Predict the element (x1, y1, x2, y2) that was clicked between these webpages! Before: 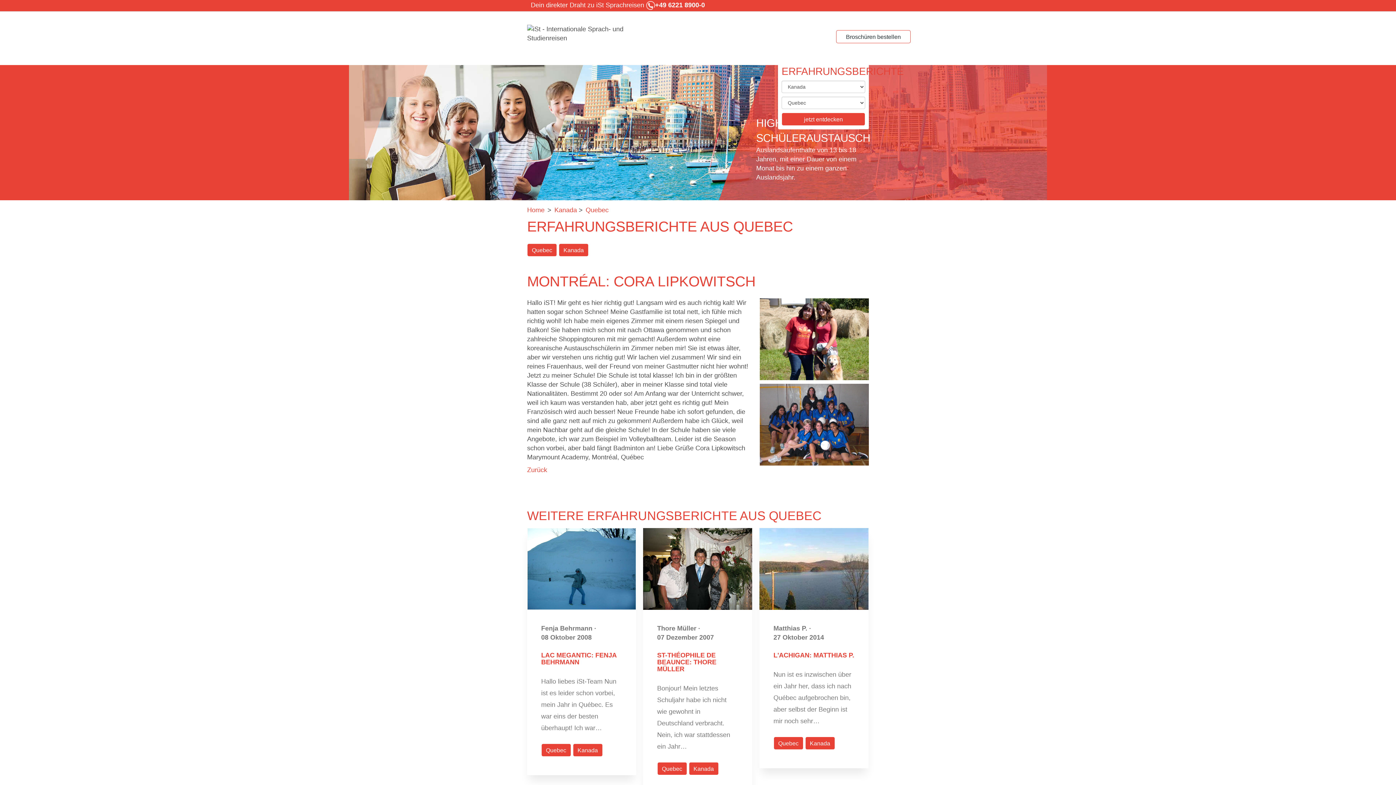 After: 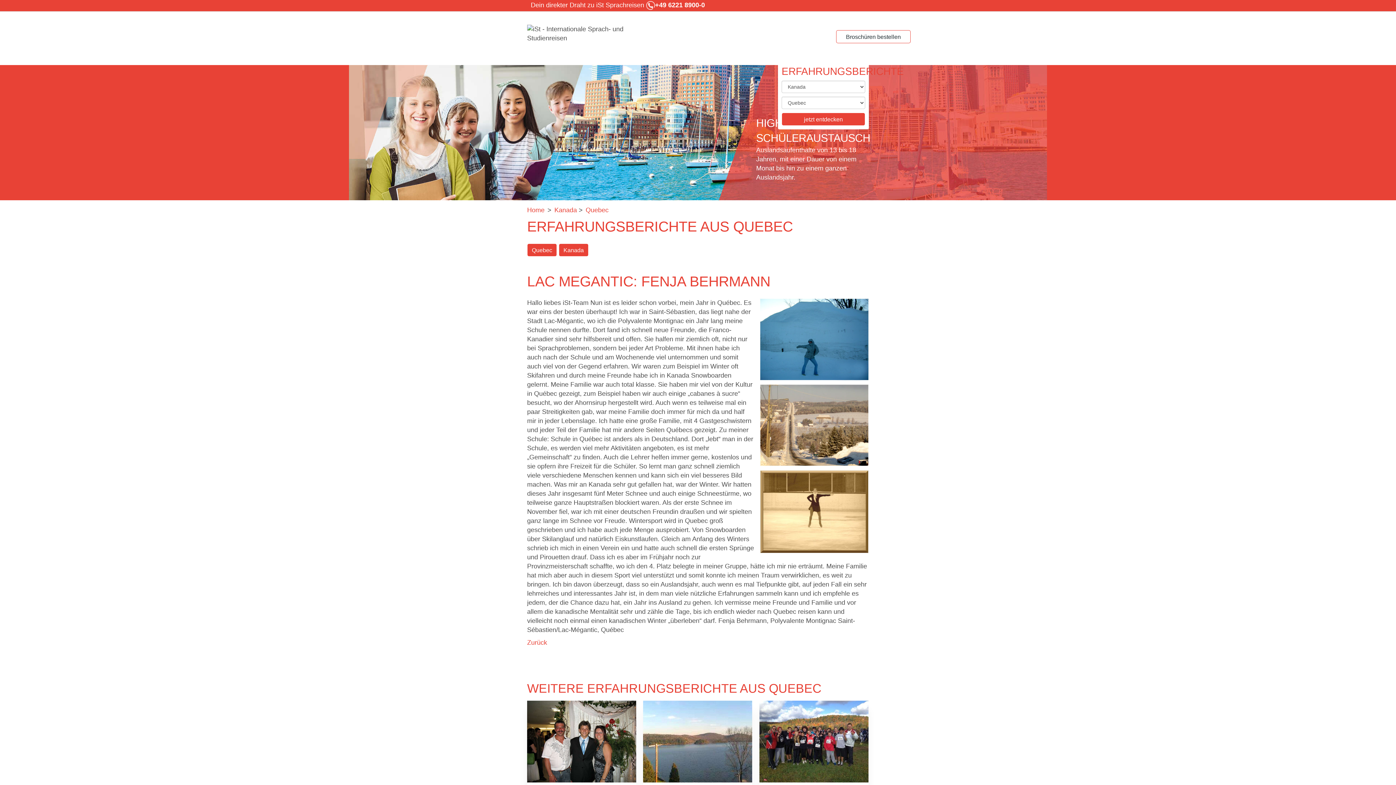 Action: label: LAC MEGANTIC: FENJA BEHRMANN bbox: (541, 651, 616, 666)